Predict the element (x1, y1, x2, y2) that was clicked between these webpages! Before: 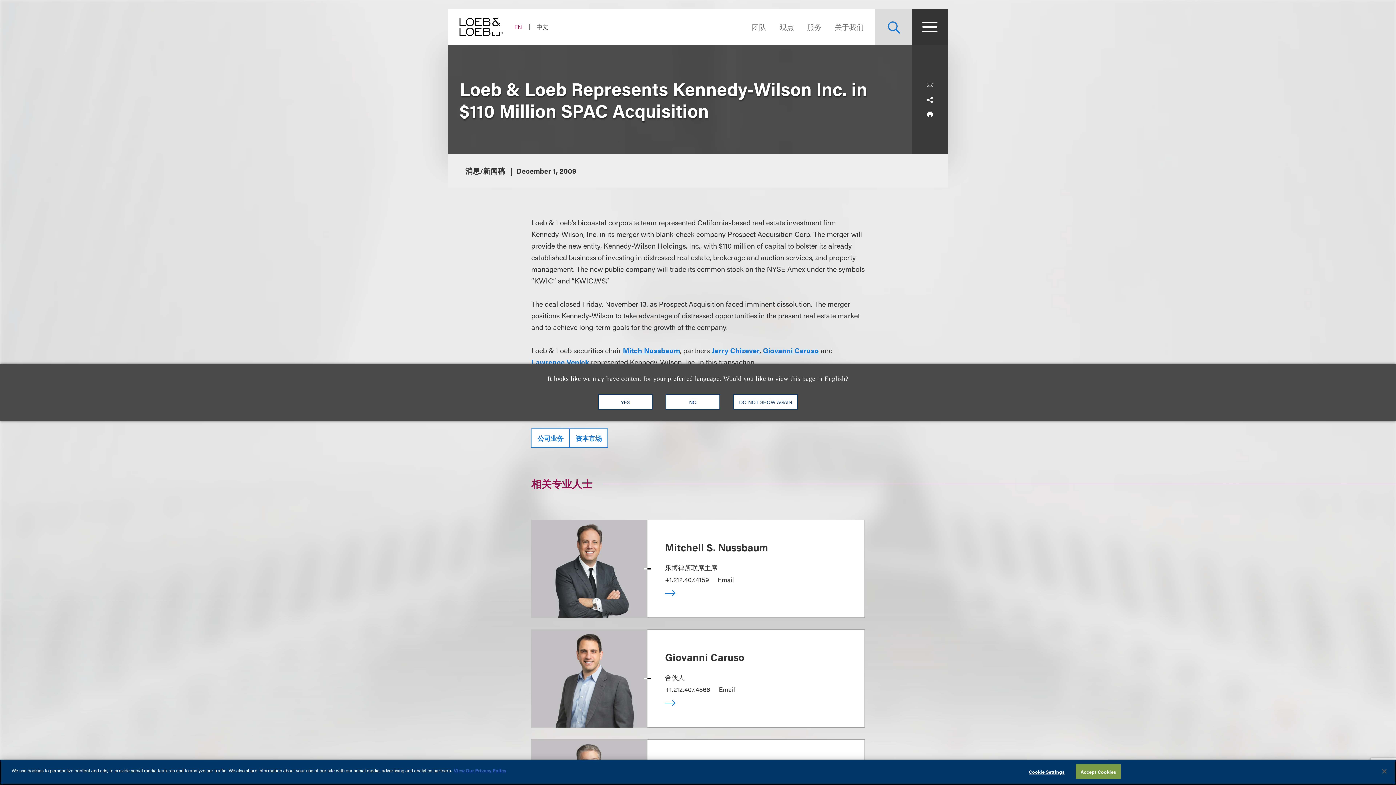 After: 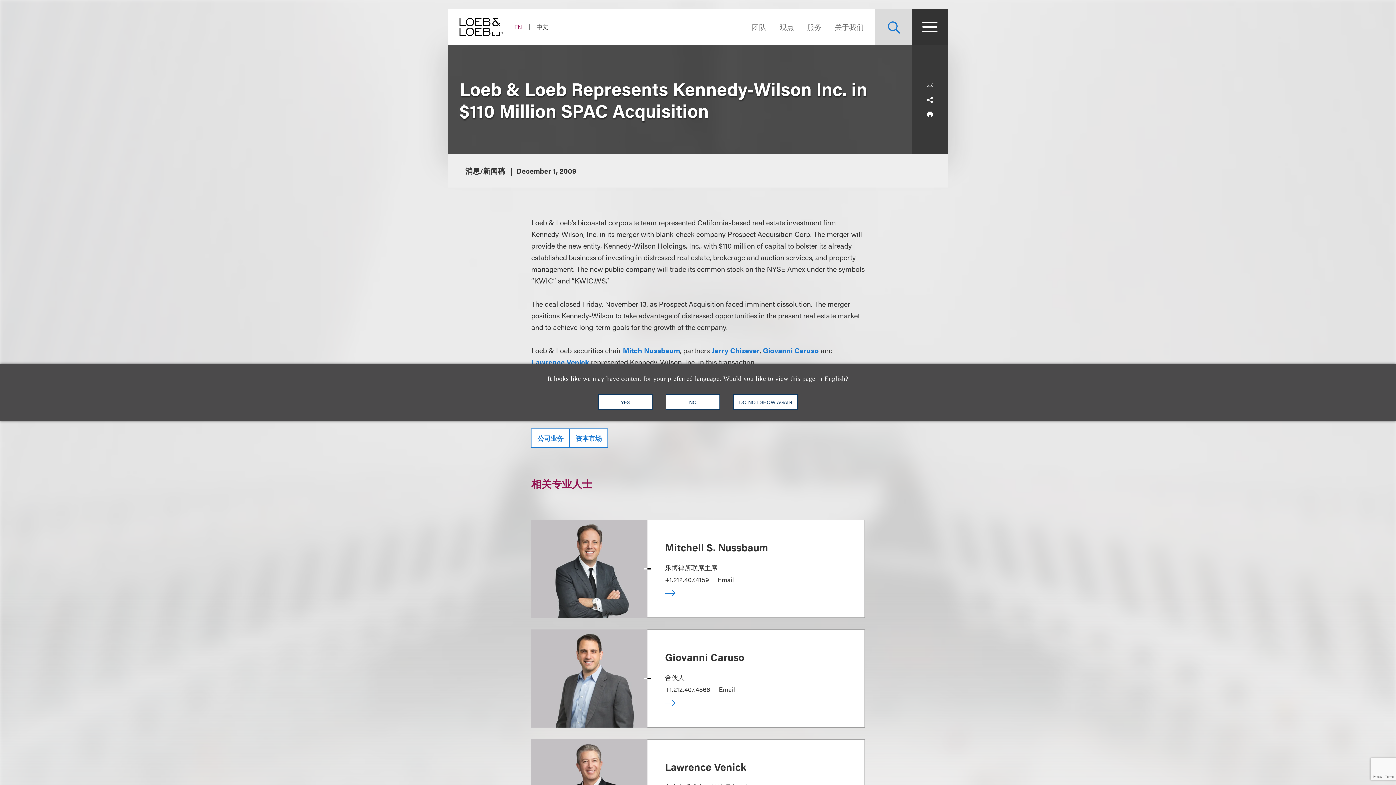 Action: label: Accept Cookies bbox: (1075, 764, 1121, 779)